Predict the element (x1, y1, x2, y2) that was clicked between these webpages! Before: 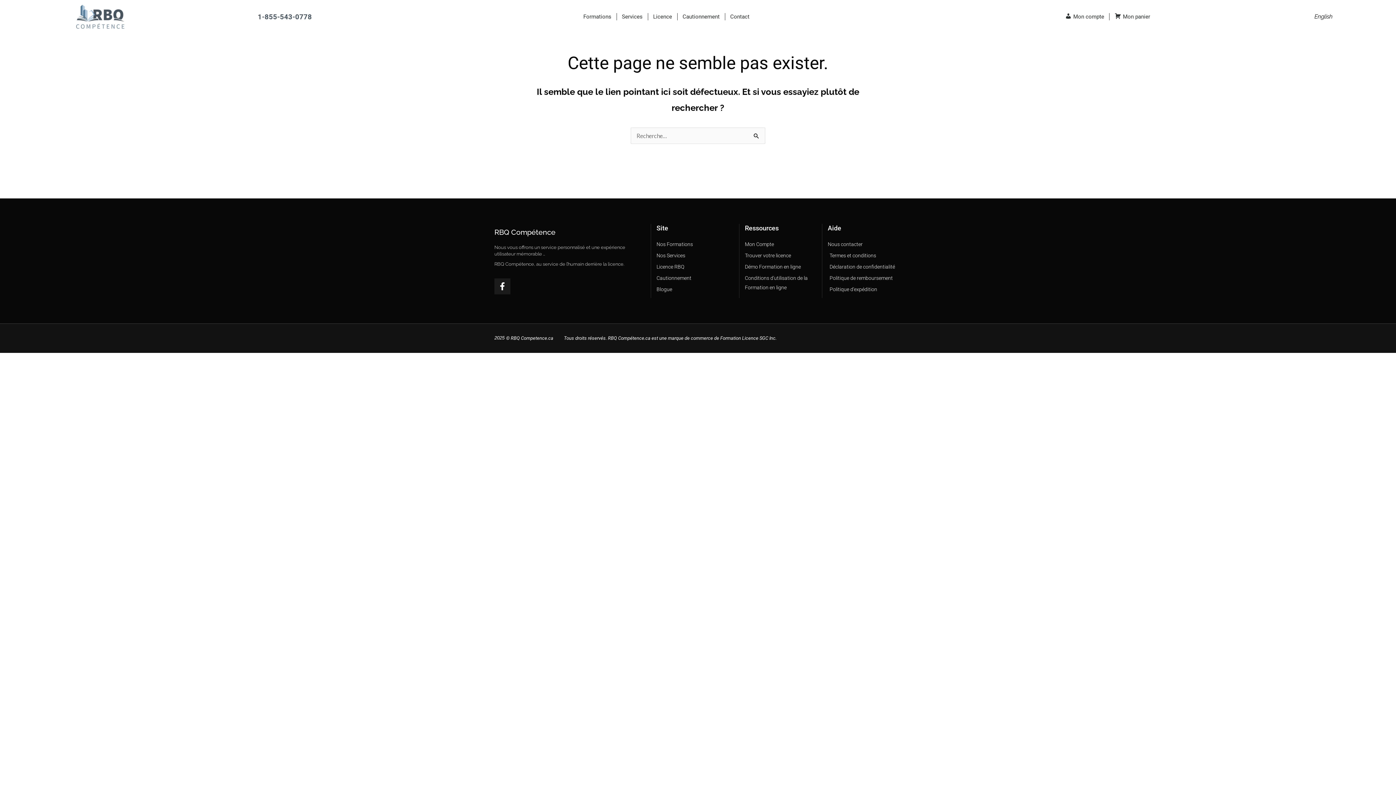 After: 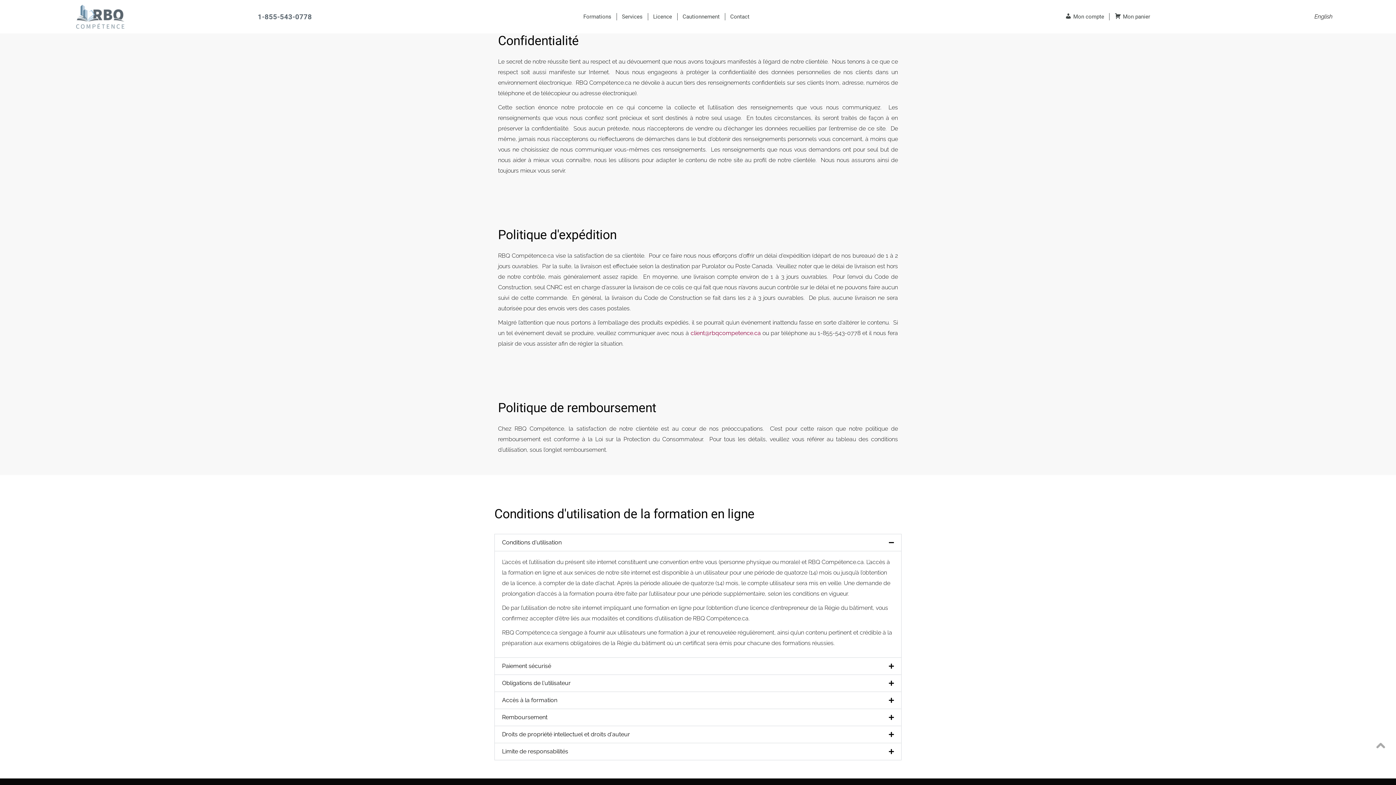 Action: label: Déclaration de confidentialité bbox: (828, 262, 905, 271)